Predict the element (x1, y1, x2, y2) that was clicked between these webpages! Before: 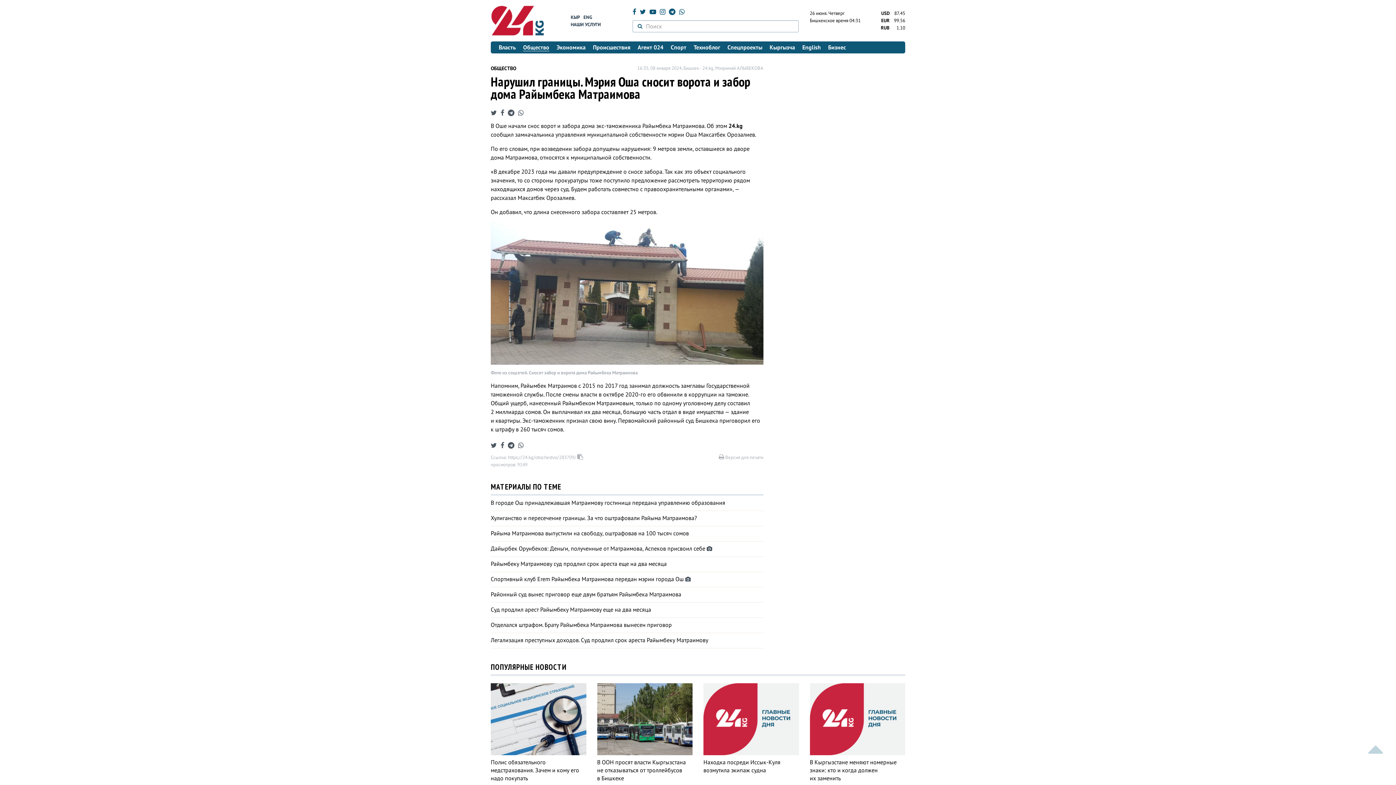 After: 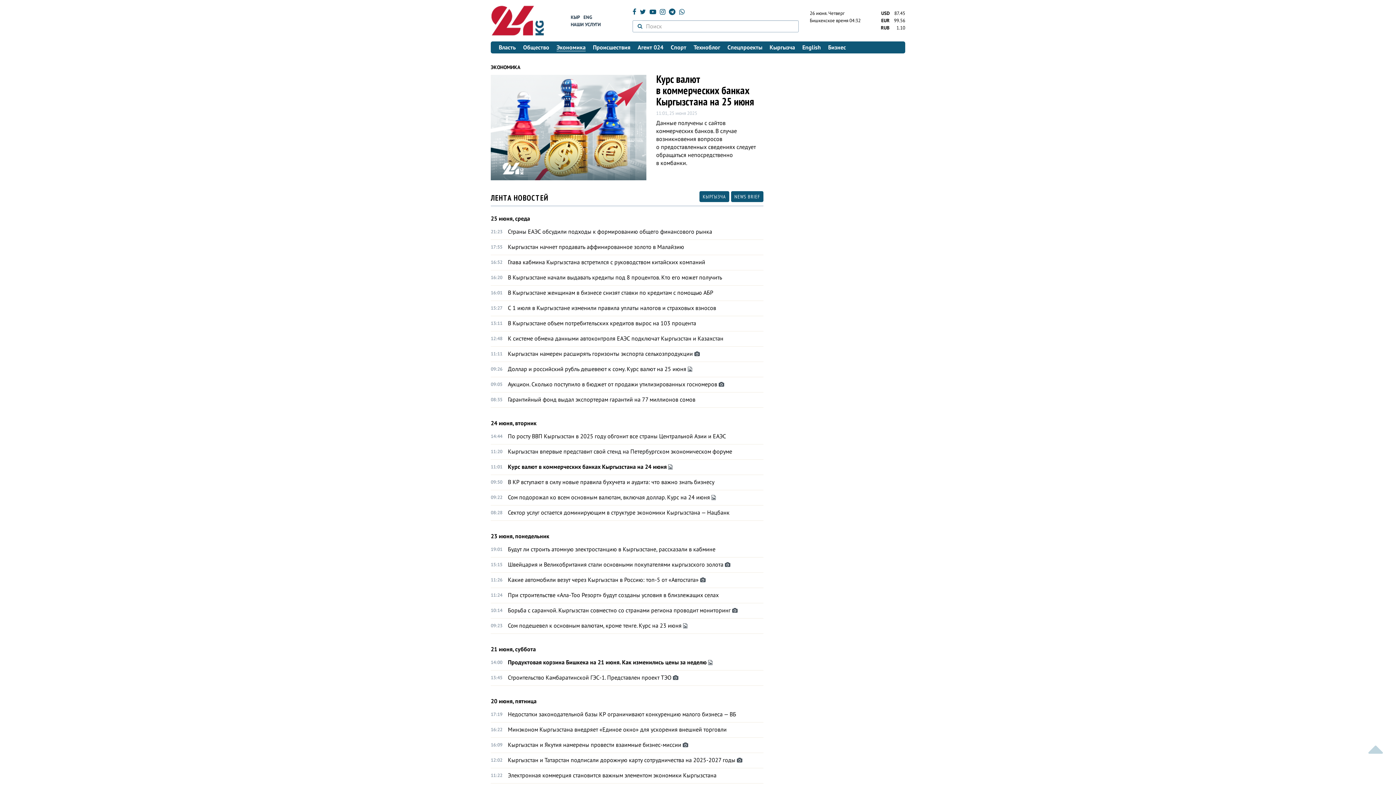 Action: label: Экономика bbox: (553, 41, 589, 53)